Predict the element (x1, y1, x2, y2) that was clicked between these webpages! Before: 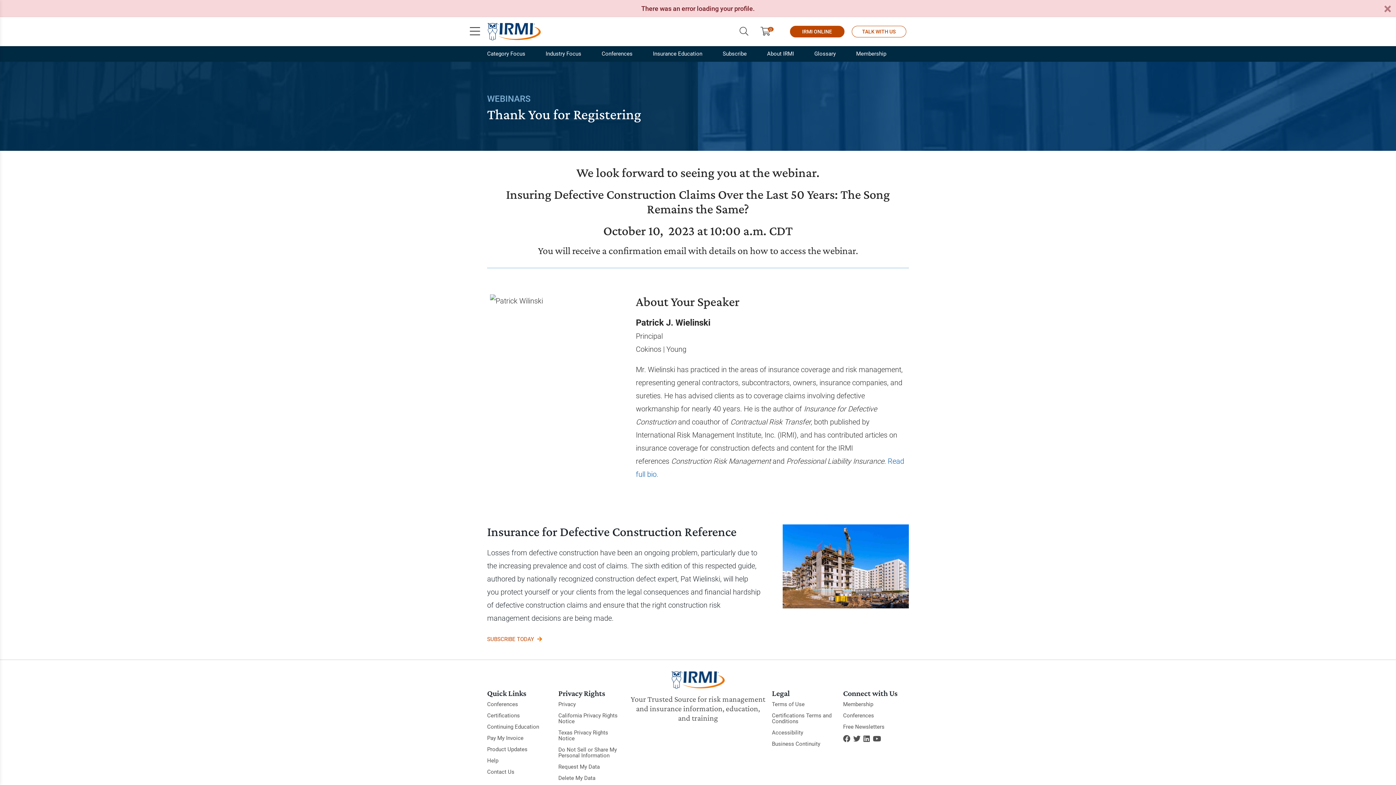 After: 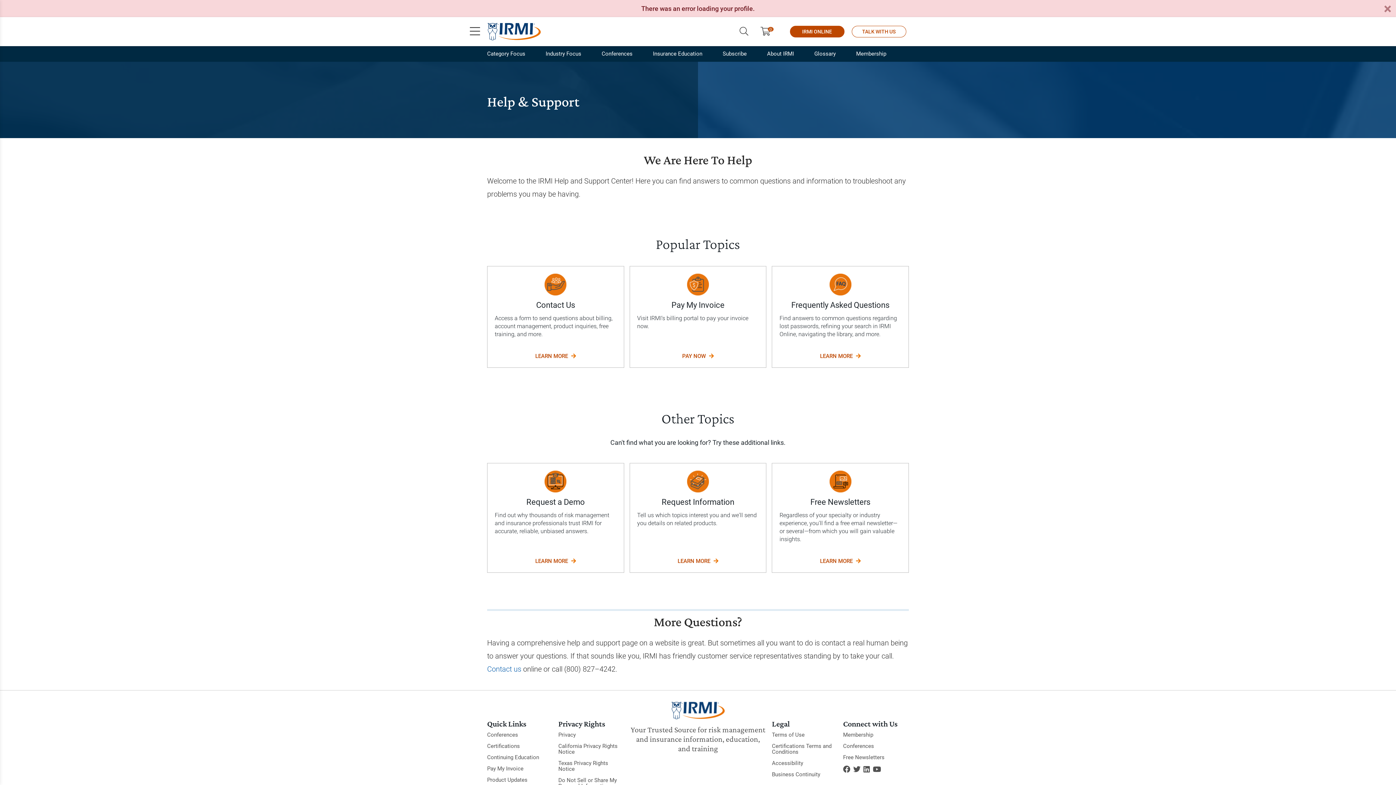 Action: bbox: (487, 757, 498, 764) label: Help